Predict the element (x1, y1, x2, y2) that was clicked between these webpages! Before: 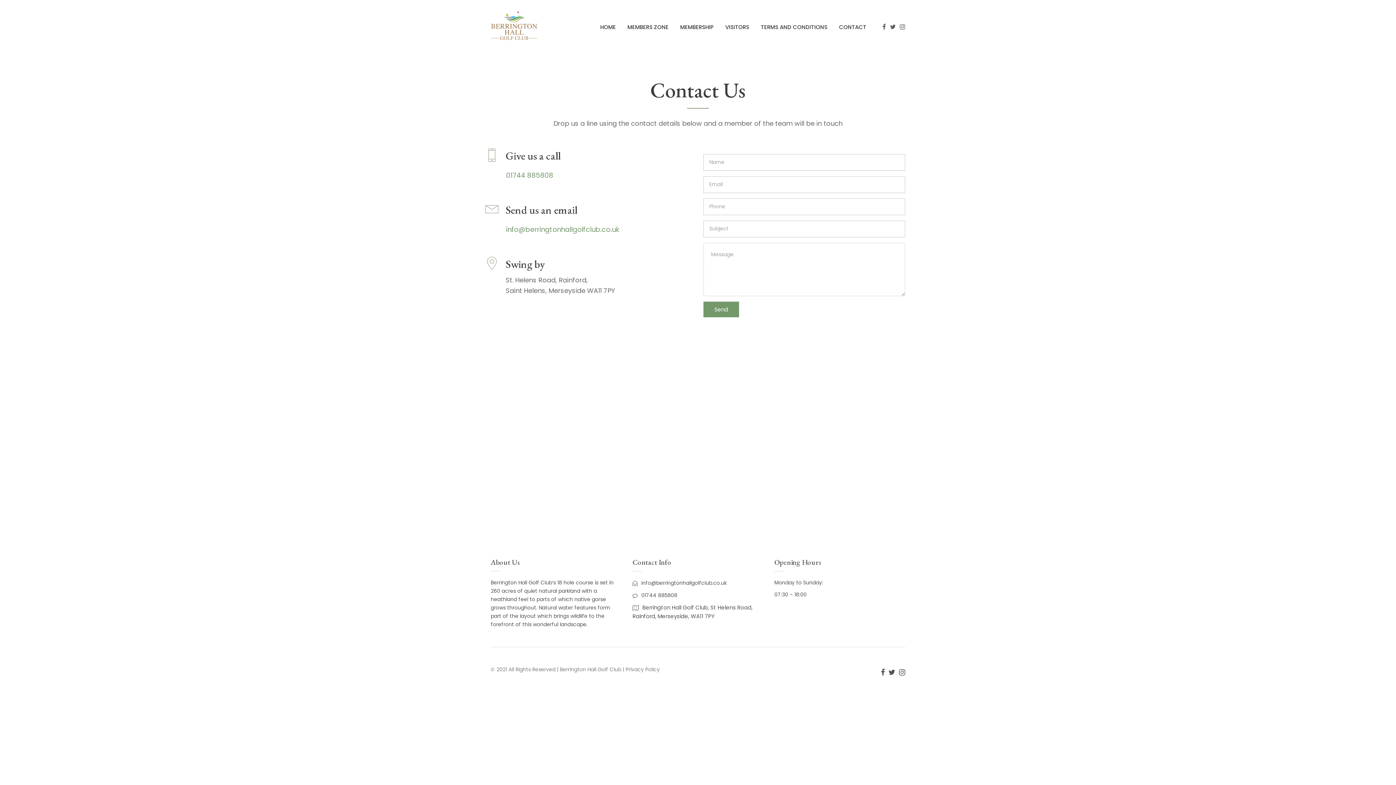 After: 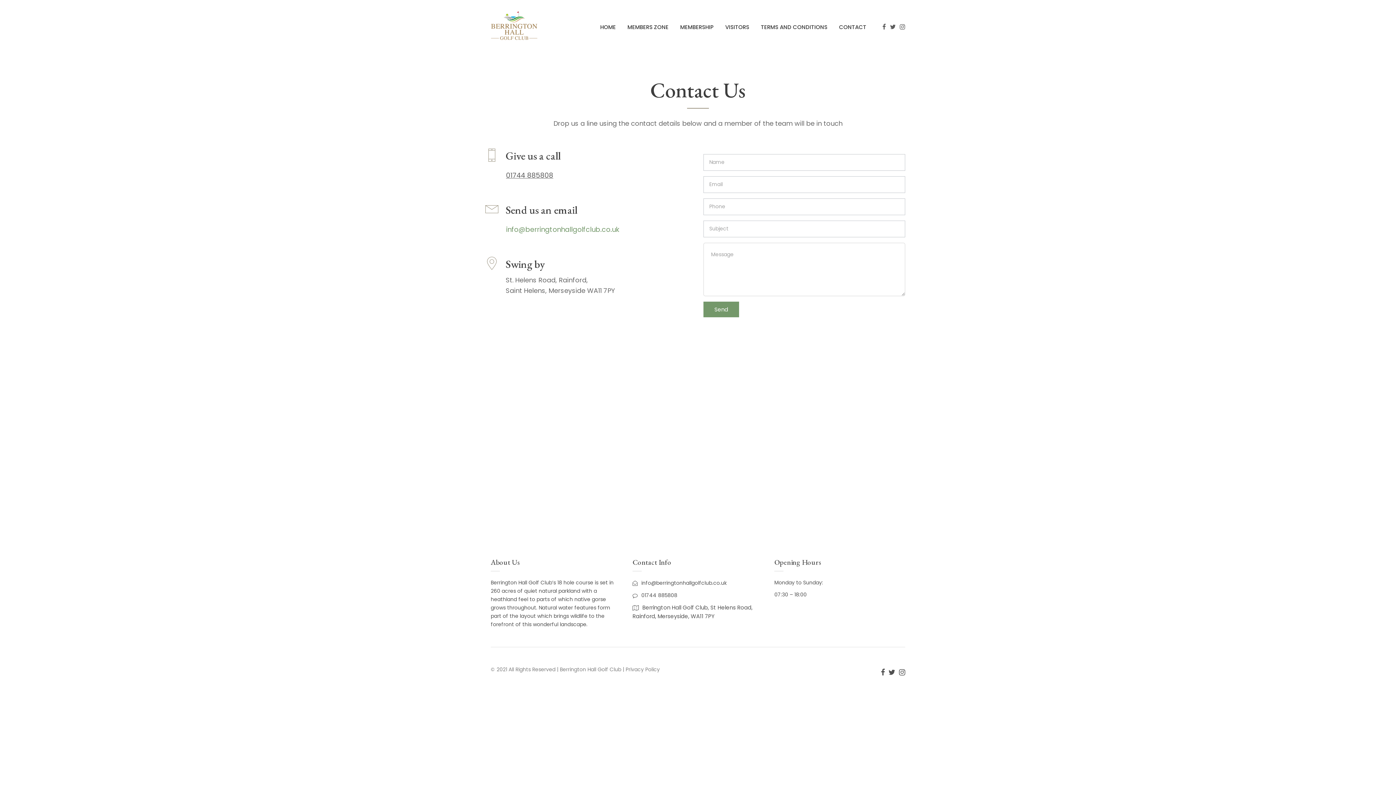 Action: label: 01744 885808 bbox: (506, 171, 553, 179)